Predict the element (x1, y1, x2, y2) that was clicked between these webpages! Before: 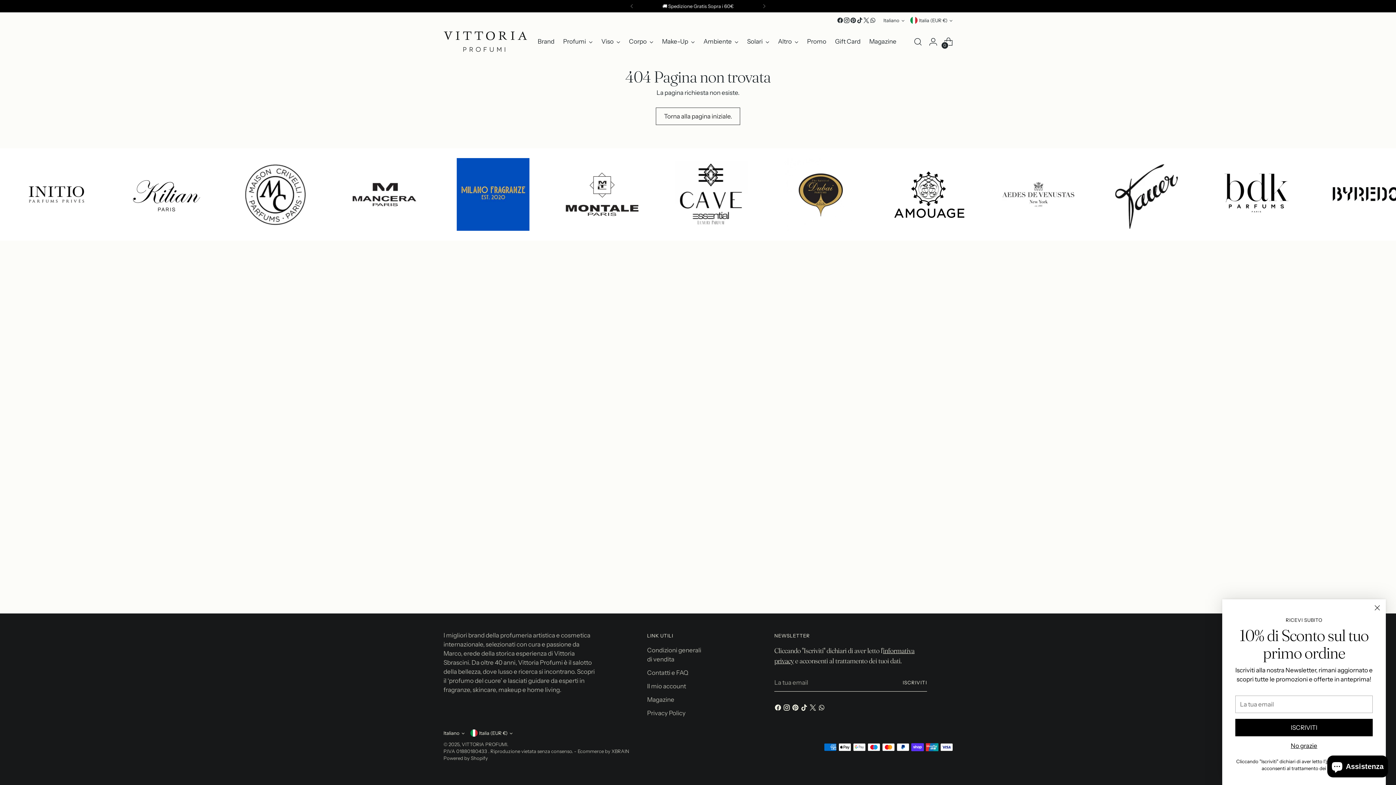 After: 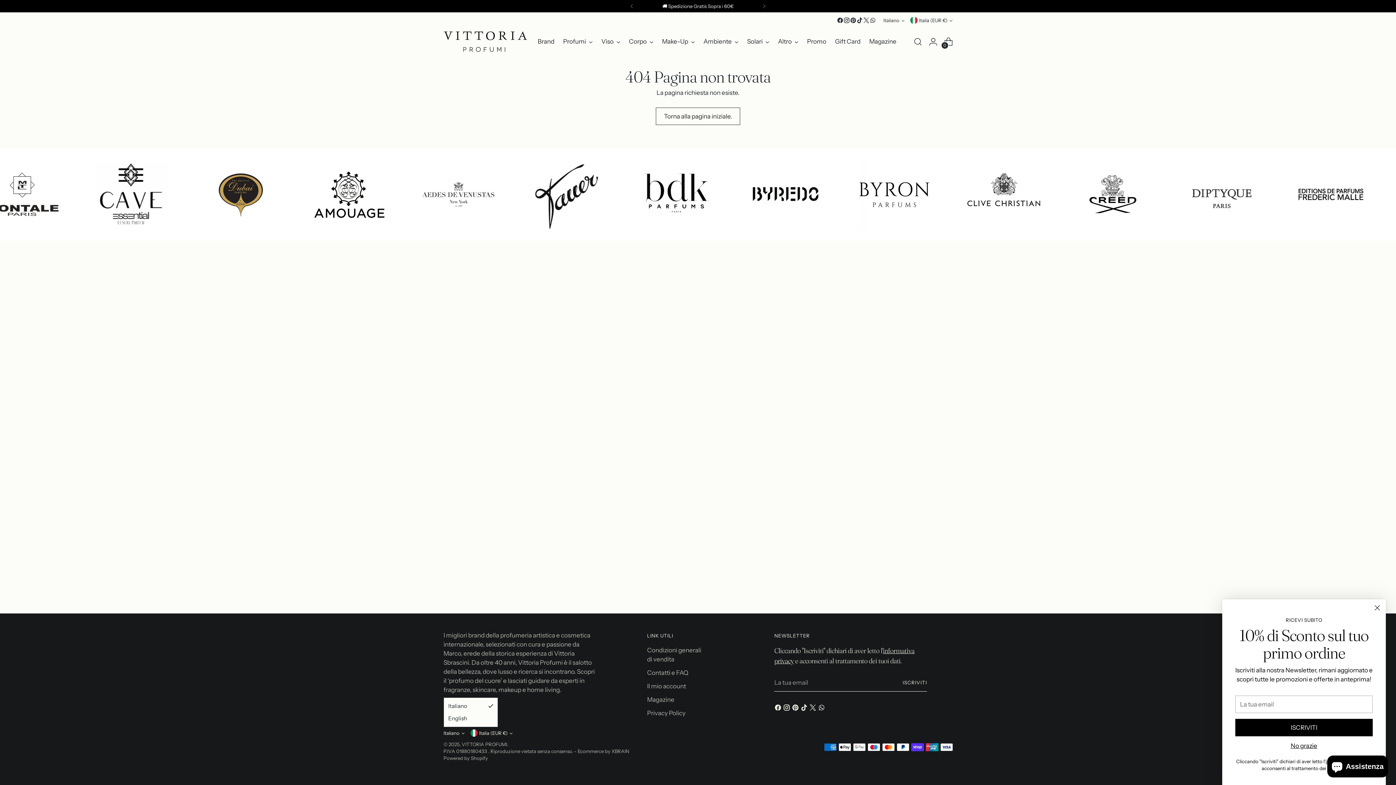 Action: label: Italiano bbox: (443, 730, 464, 736)